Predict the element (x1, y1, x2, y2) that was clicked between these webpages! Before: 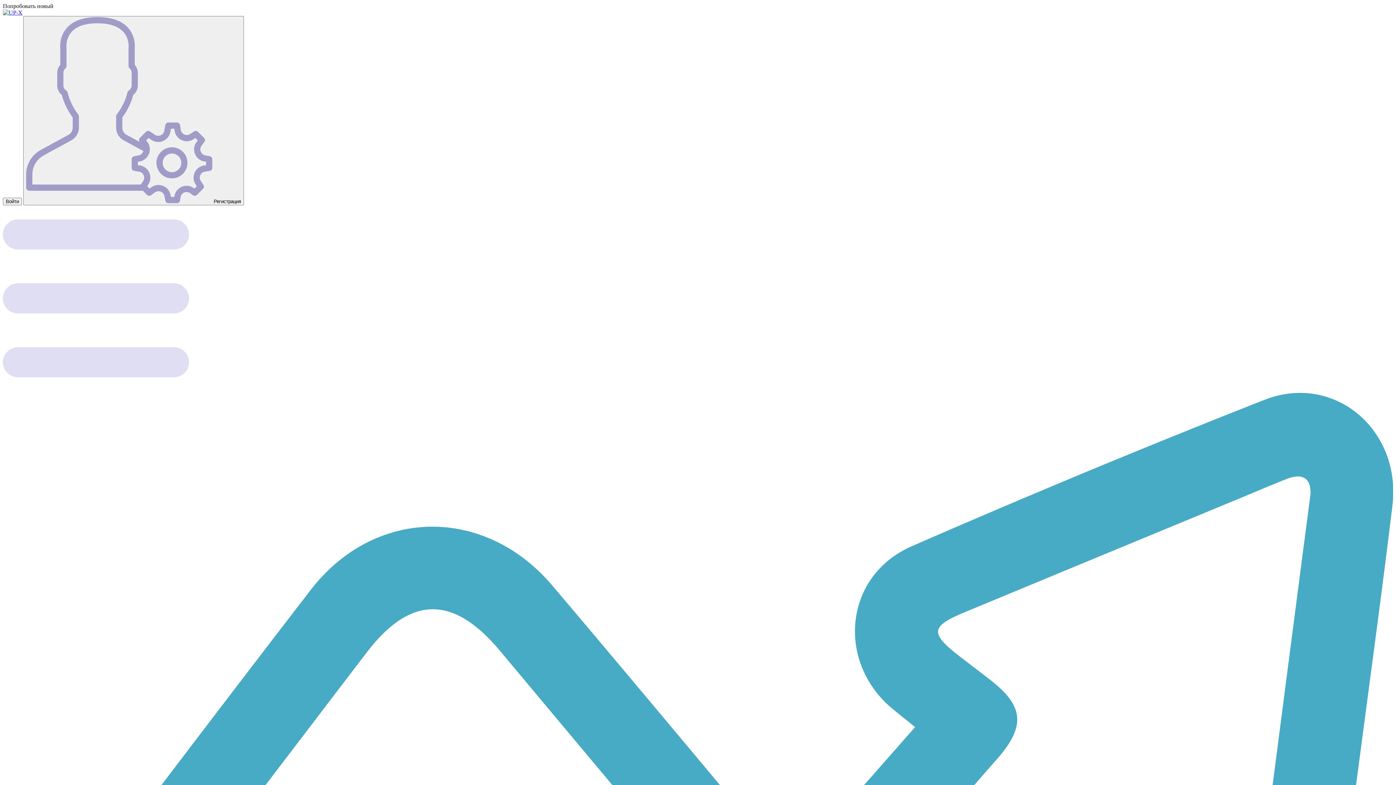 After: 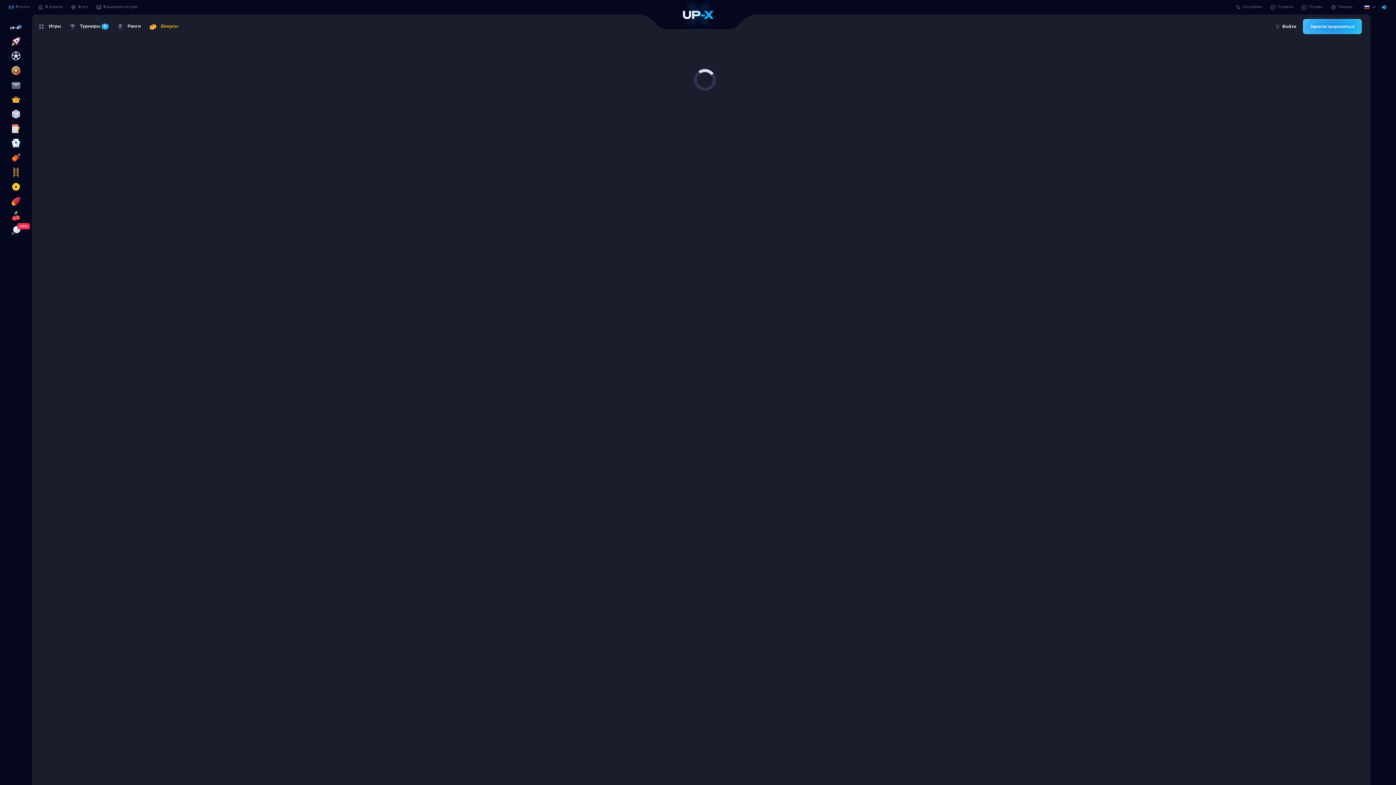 Action: label:  Регистрация bbox: (23, 16, 244, 205)